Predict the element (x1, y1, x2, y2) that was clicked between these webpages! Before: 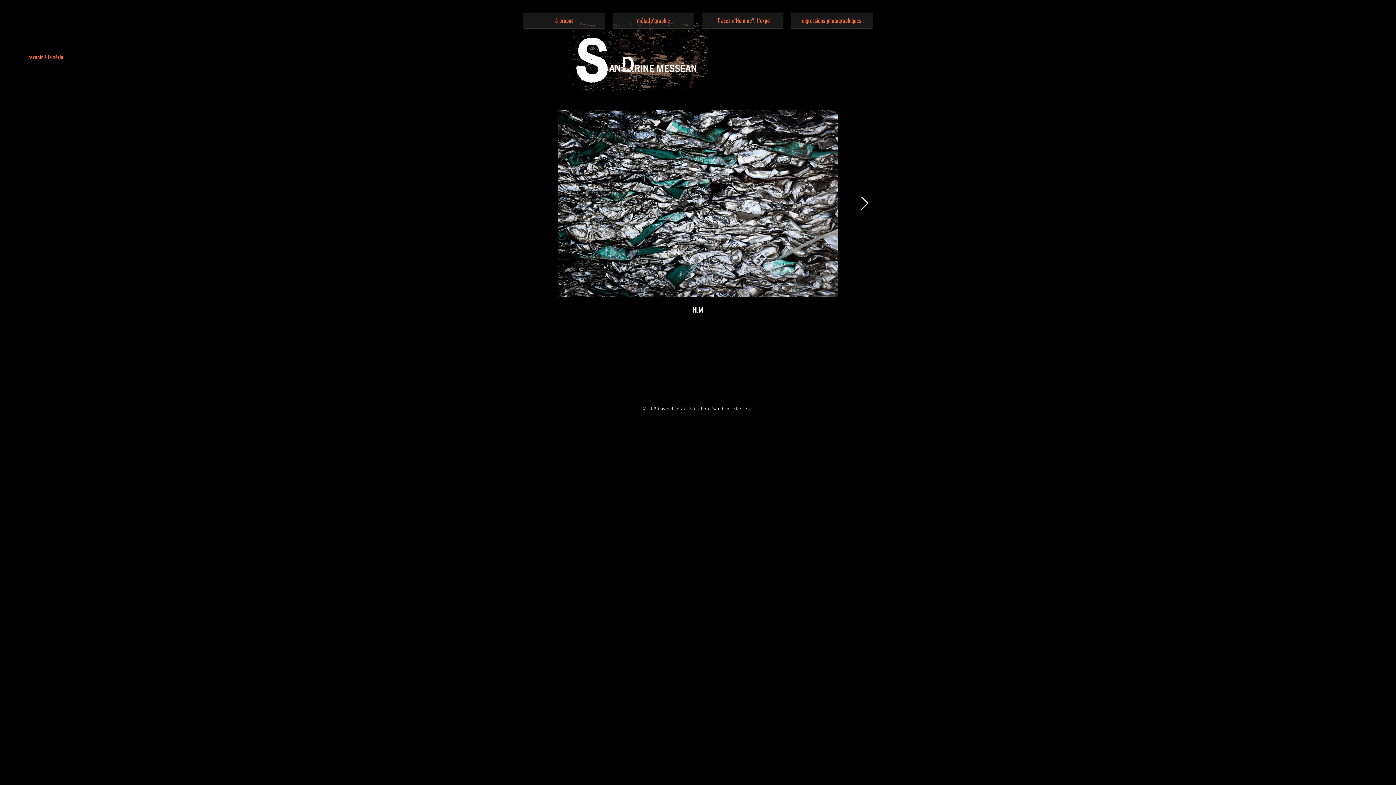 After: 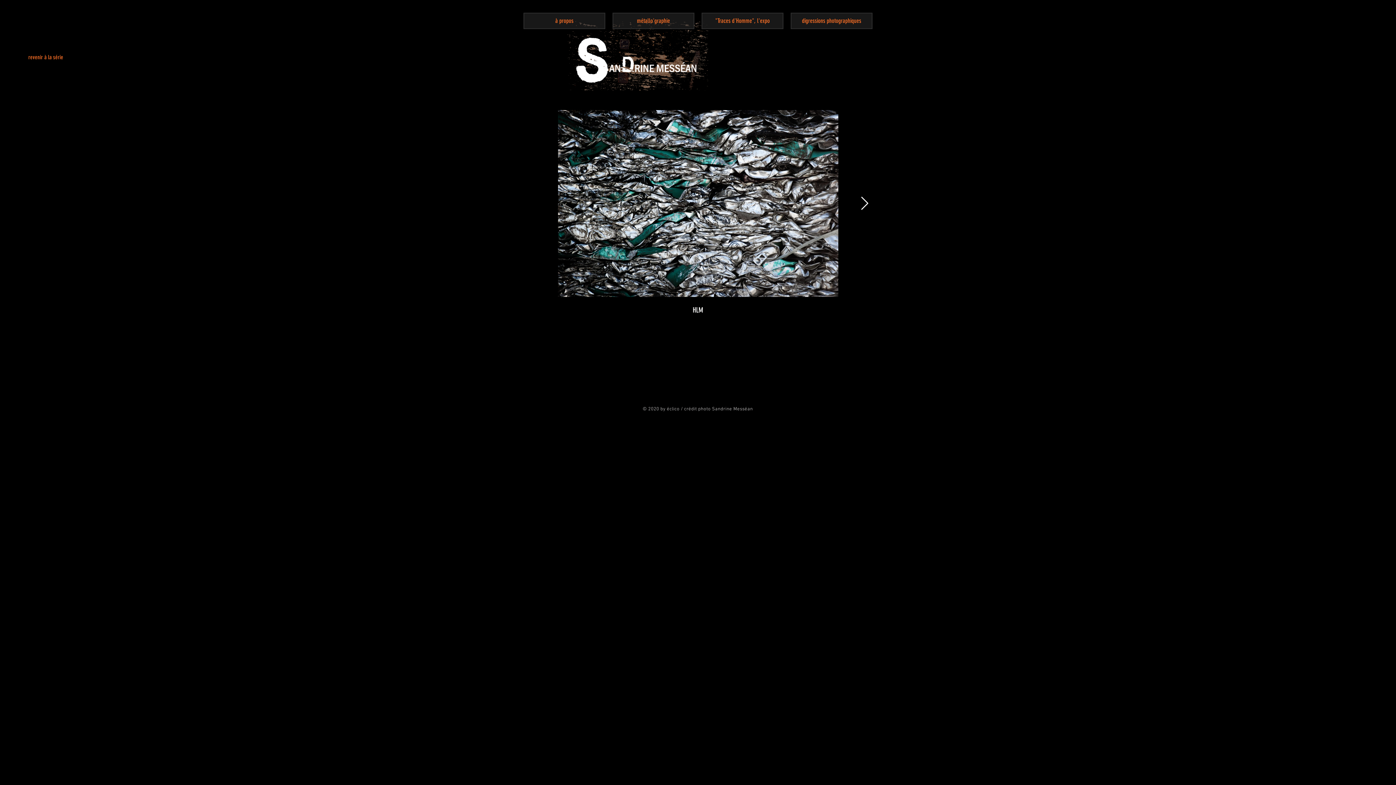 Action: label: Next Item bbox: (860, 196, 869, 210)